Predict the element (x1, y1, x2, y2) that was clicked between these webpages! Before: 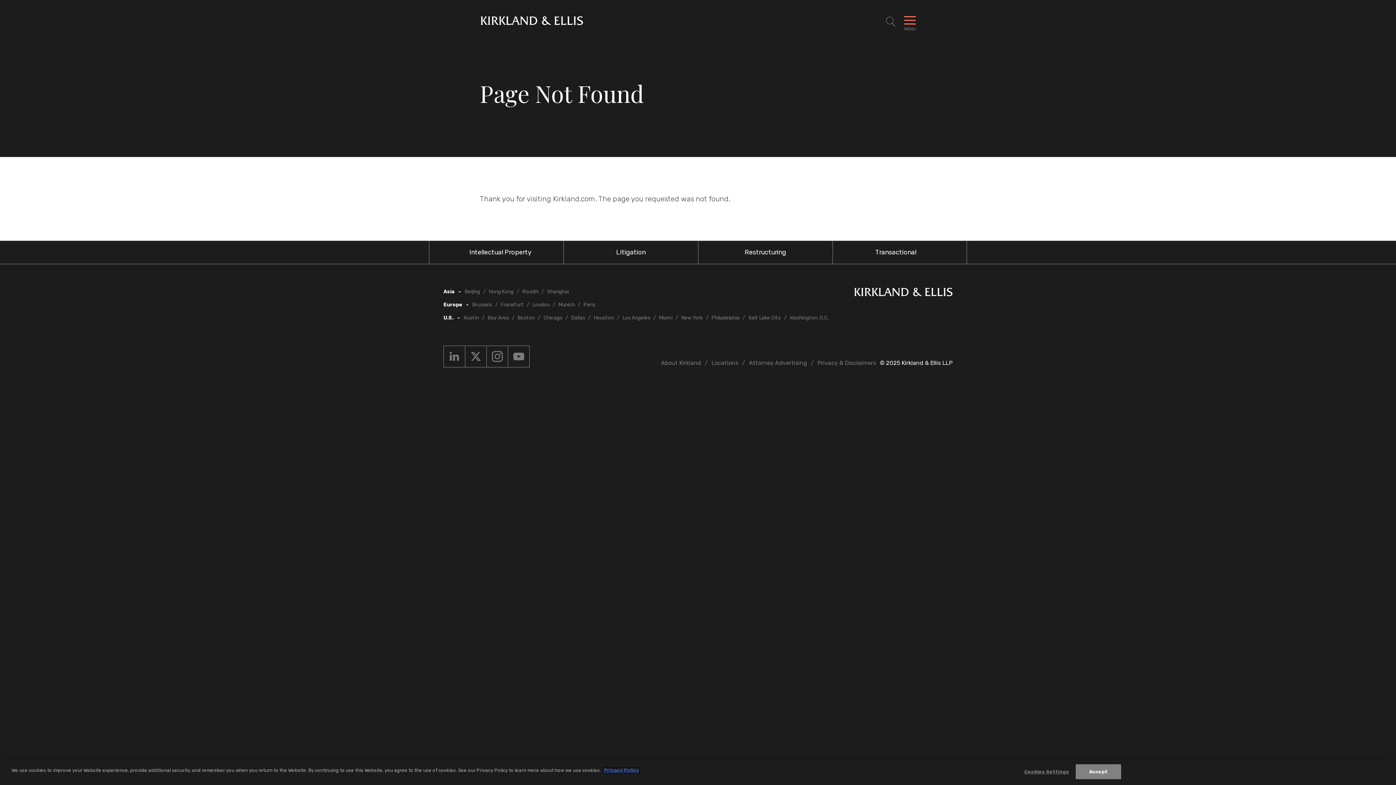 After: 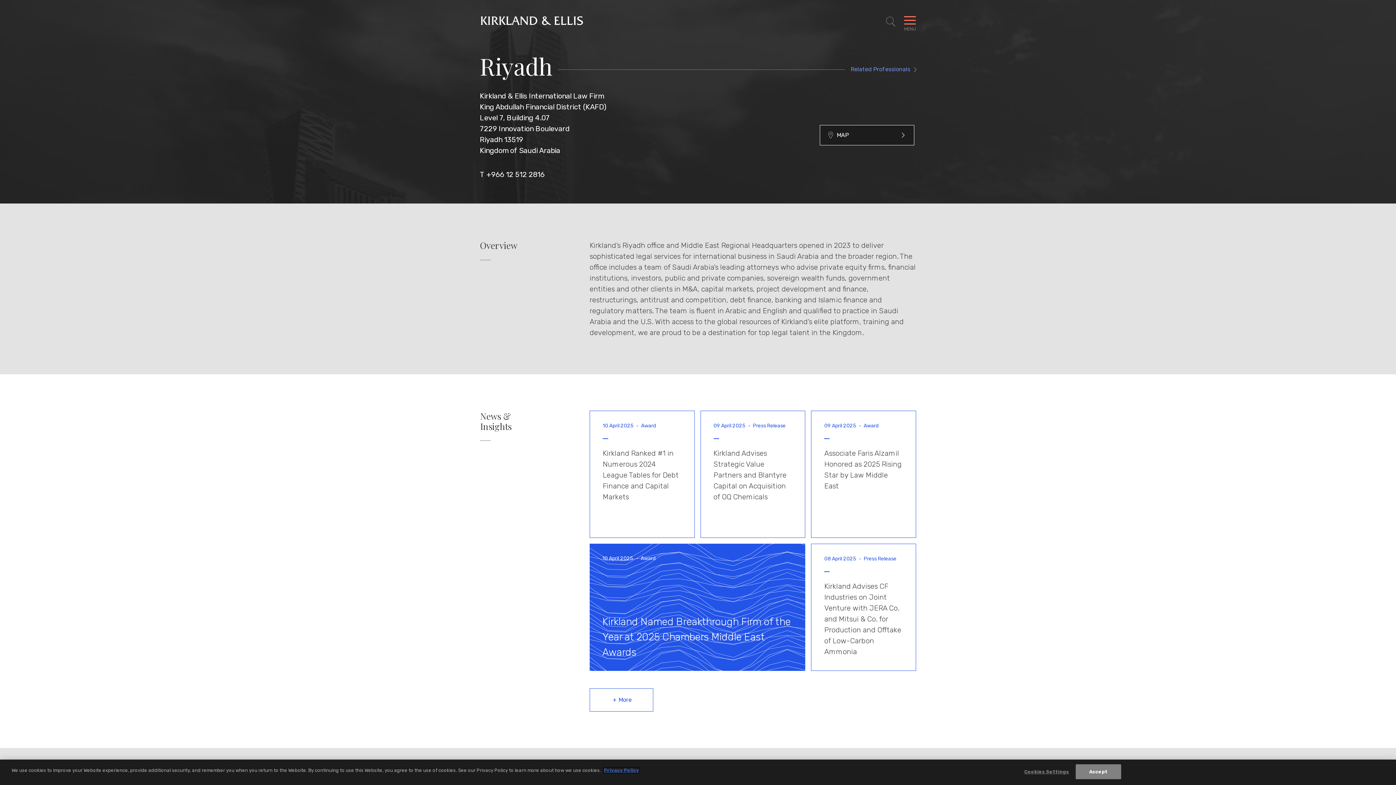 Action: bbox: (522, 288, 538, 294) label: Riyadh